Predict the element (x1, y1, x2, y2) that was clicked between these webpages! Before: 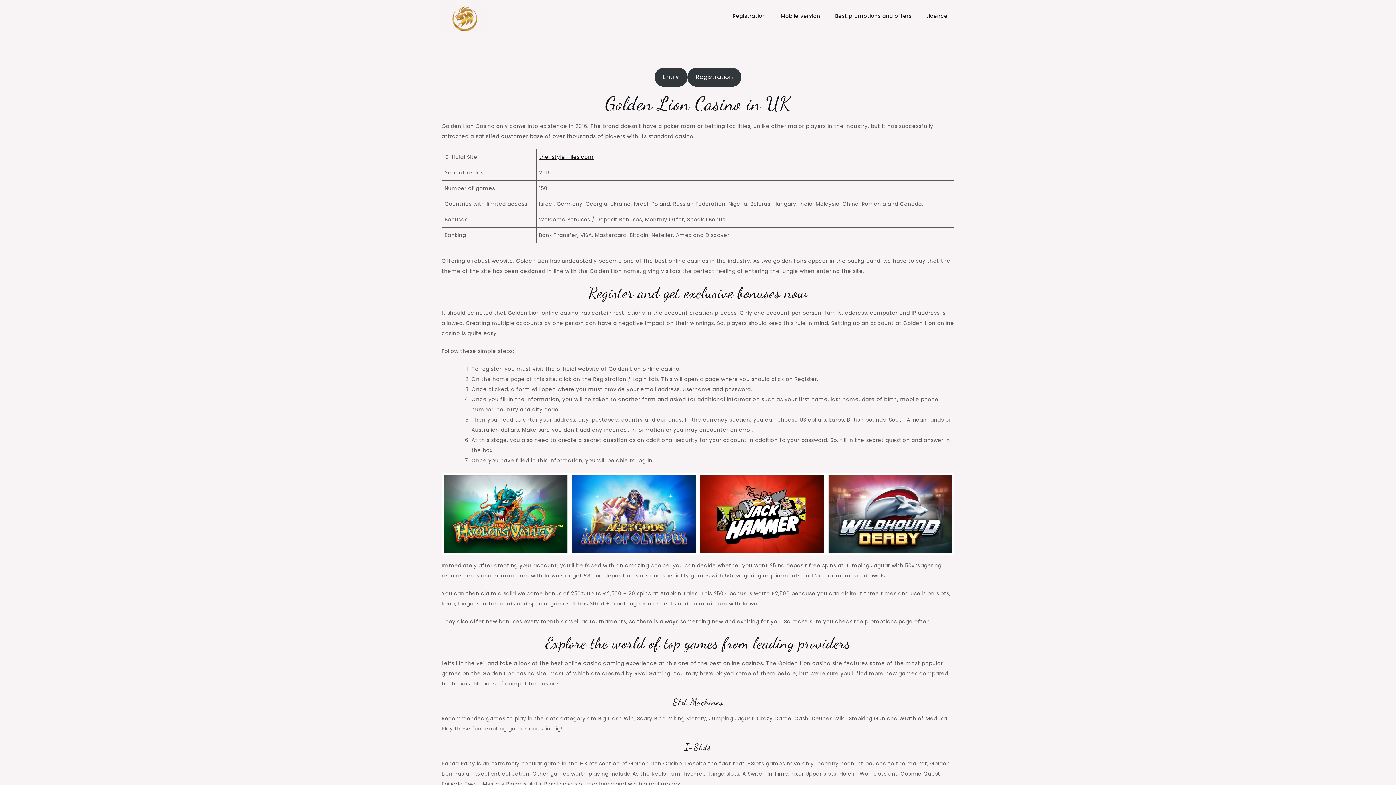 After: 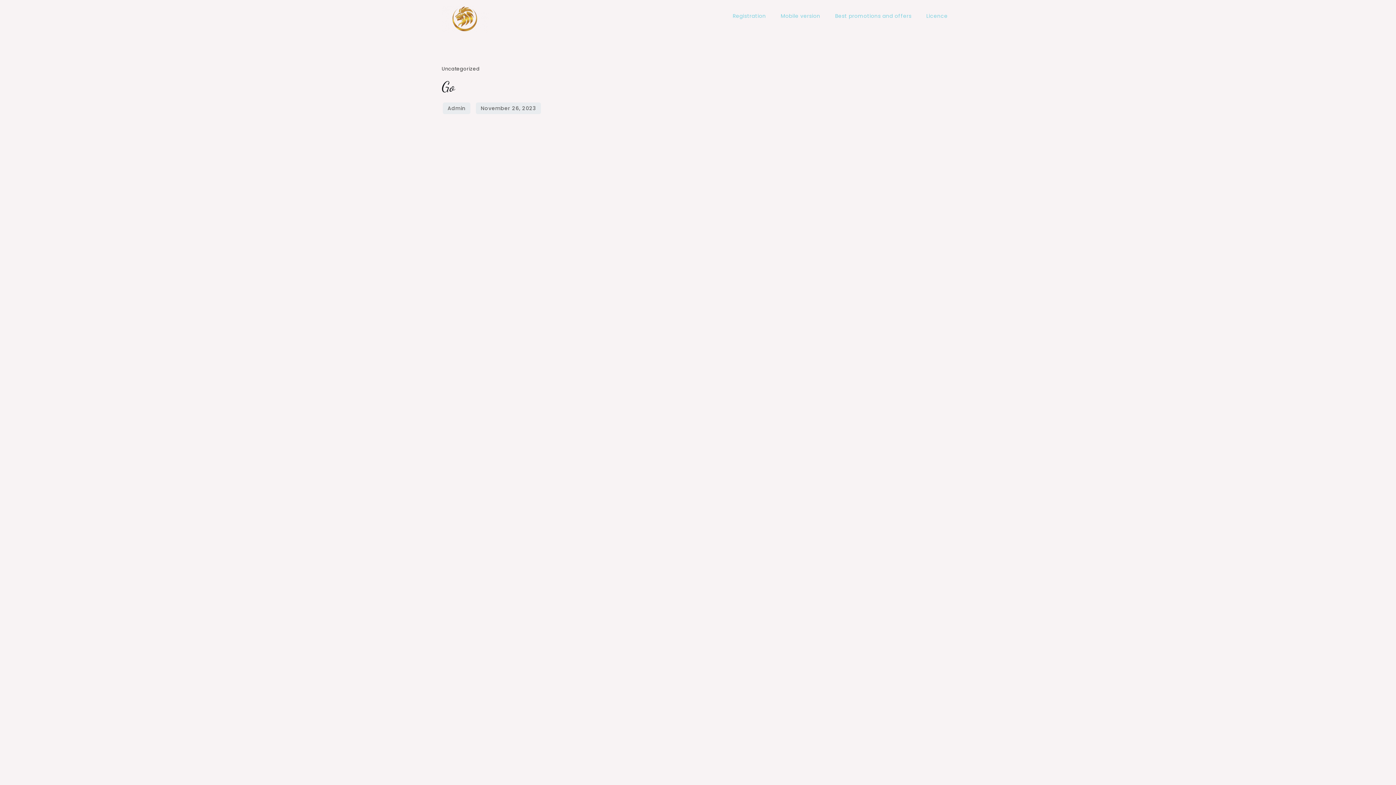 Action: bbox: (774, 5, 827, 26) label: Mobile version